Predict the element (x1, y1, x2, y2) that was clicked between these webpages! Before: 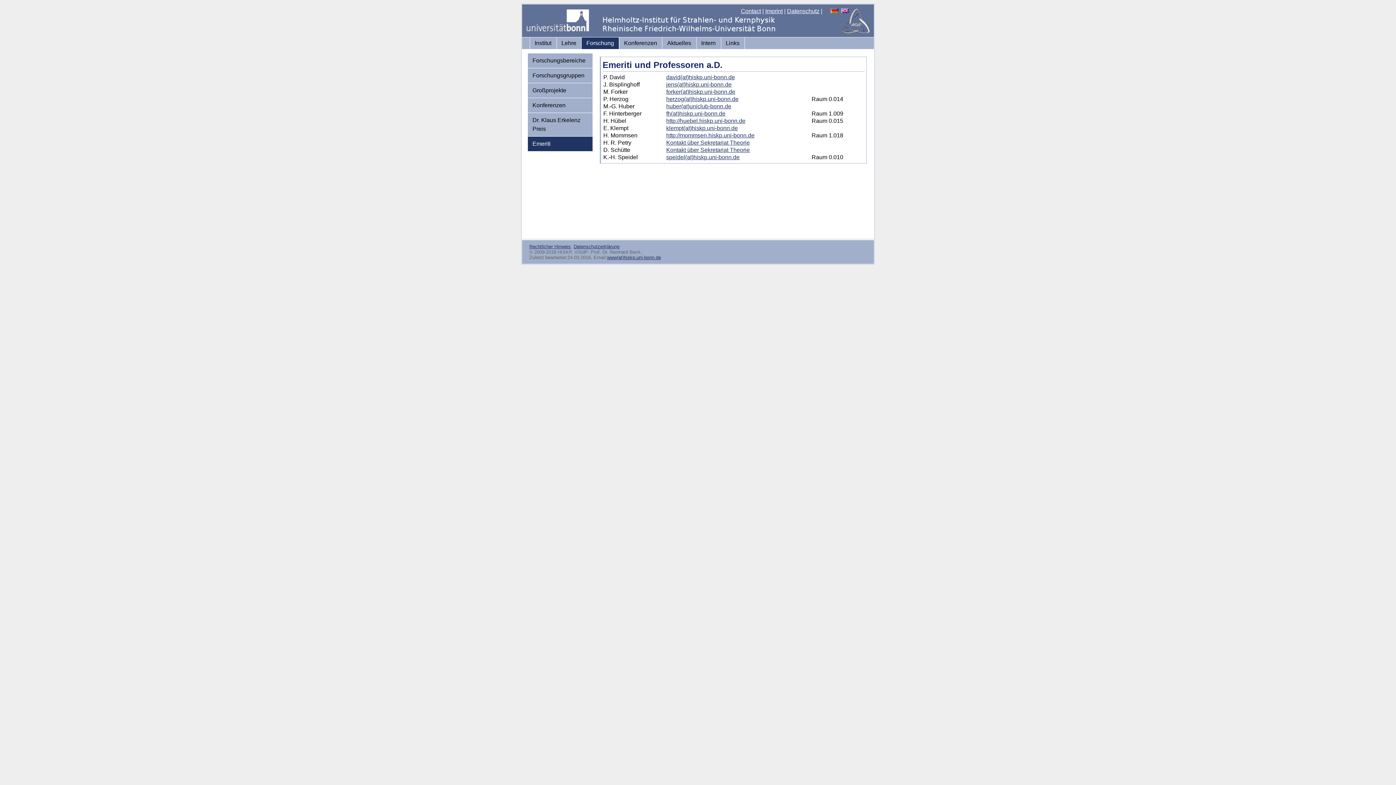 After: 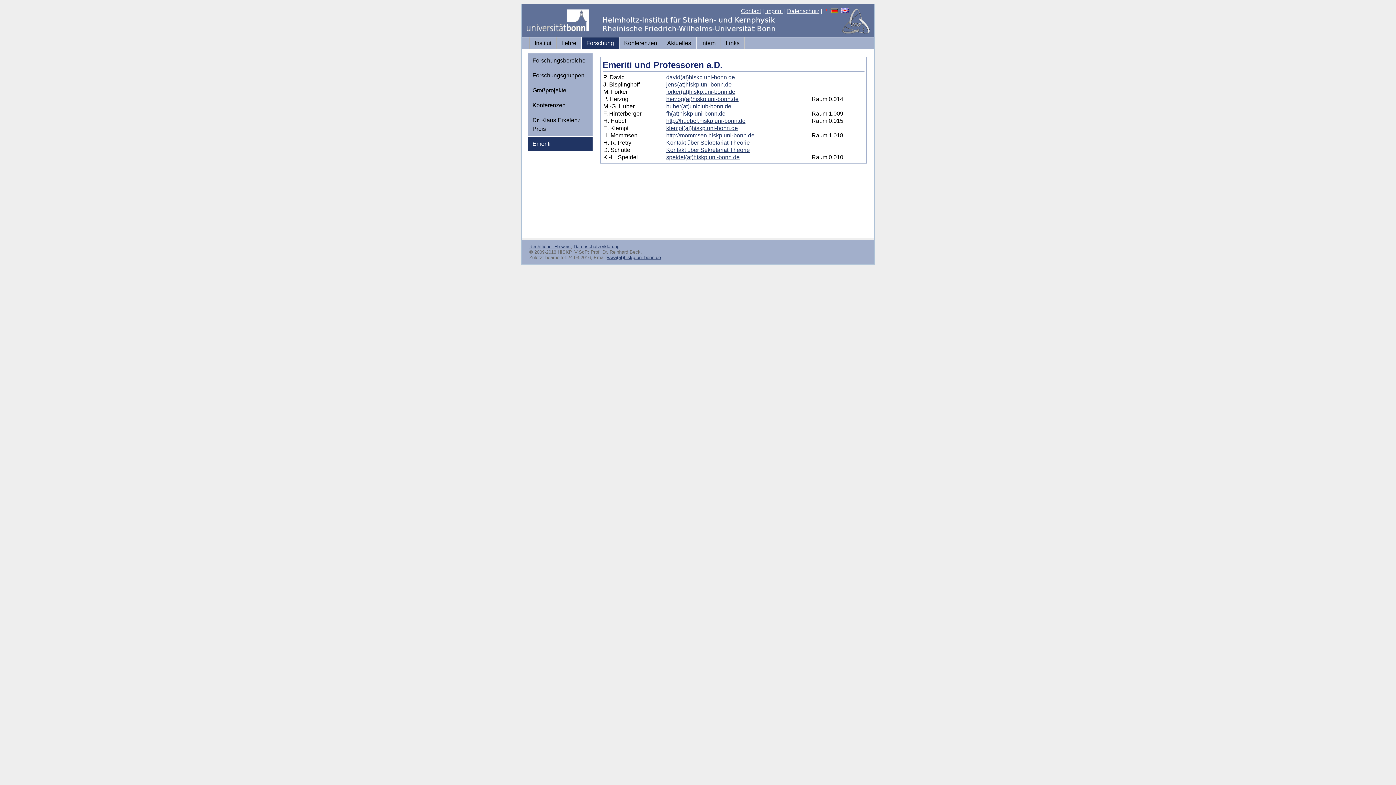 Action: bbox: (666, 132, 754, 138) label: http://mommsen.hiskp.uni-bonn.de